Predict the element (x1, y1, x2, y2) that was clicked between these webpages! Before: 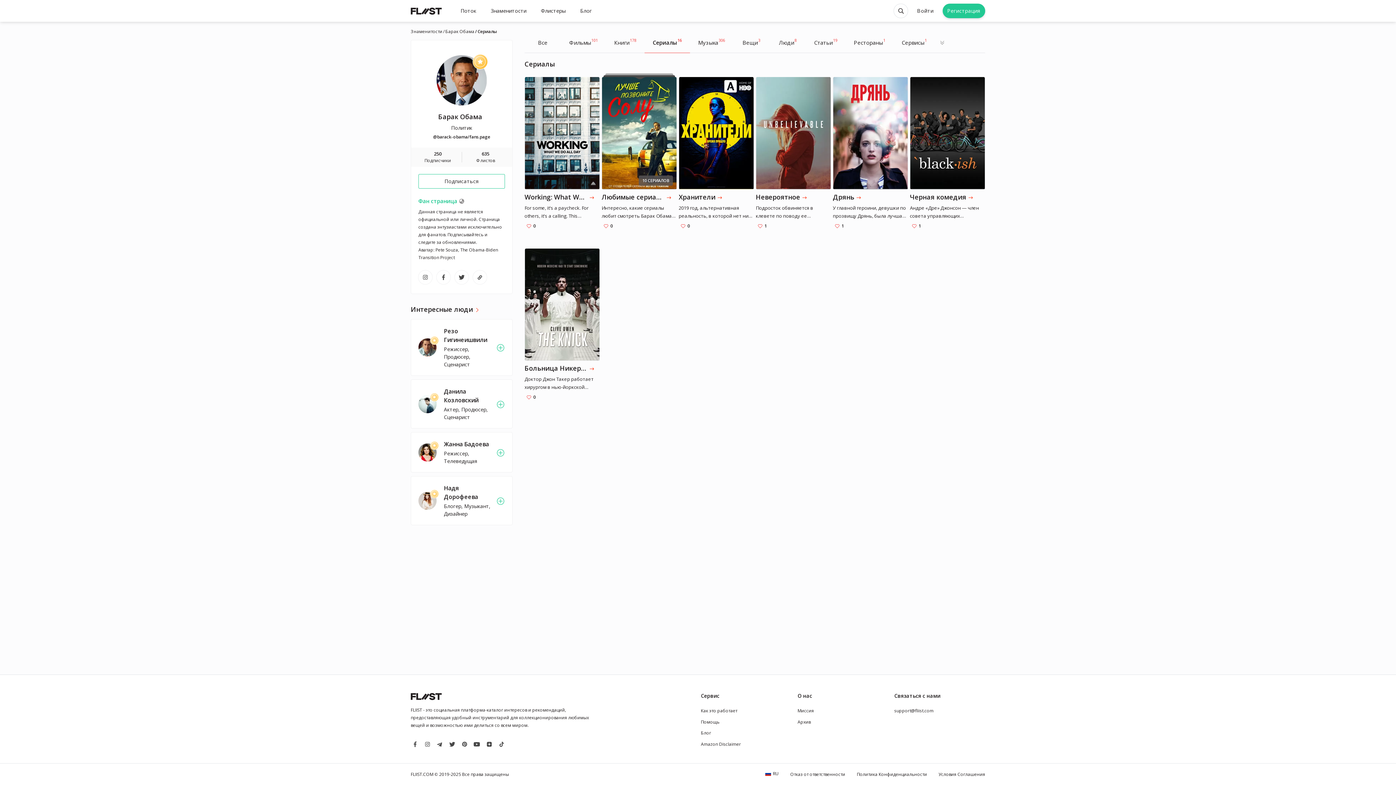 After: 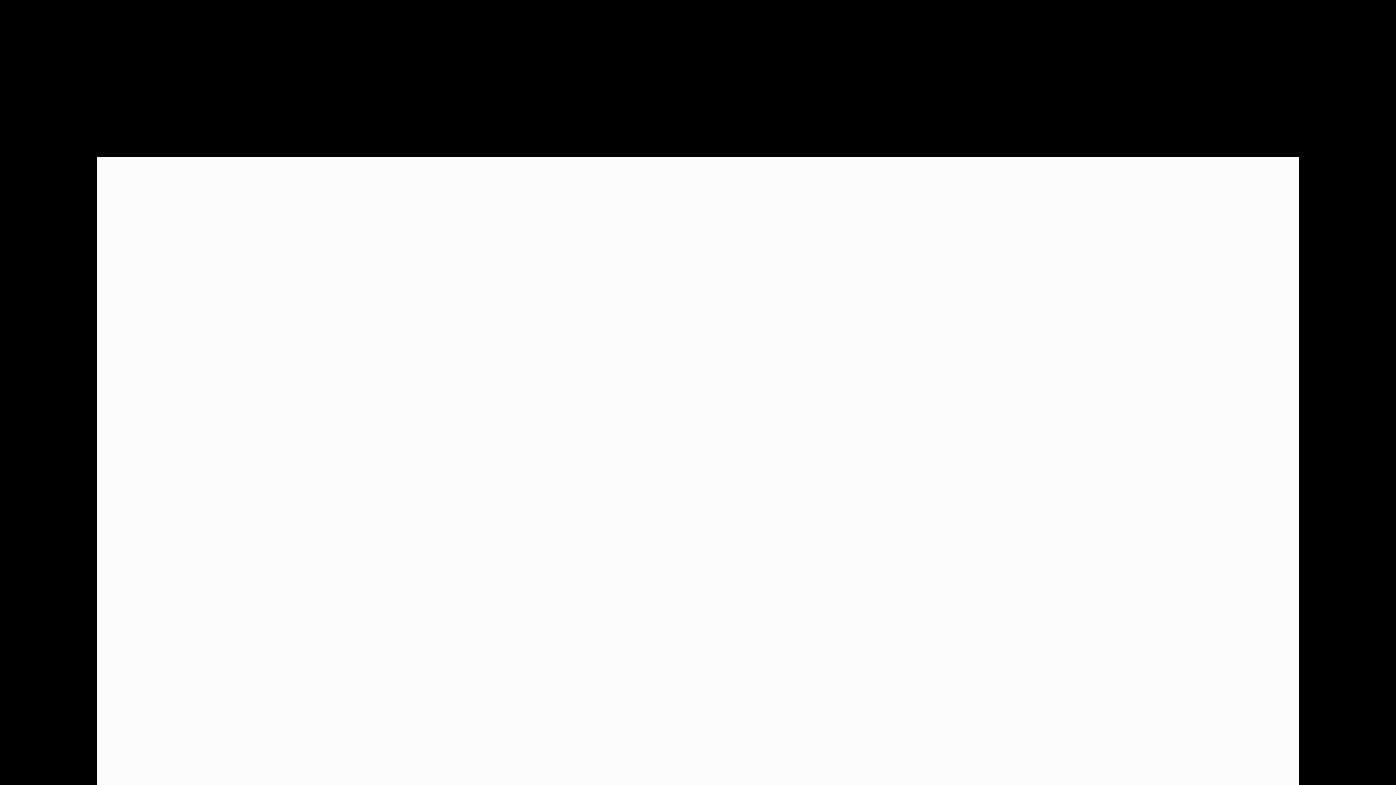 Action: bbox: (410, 7, 441, 14)